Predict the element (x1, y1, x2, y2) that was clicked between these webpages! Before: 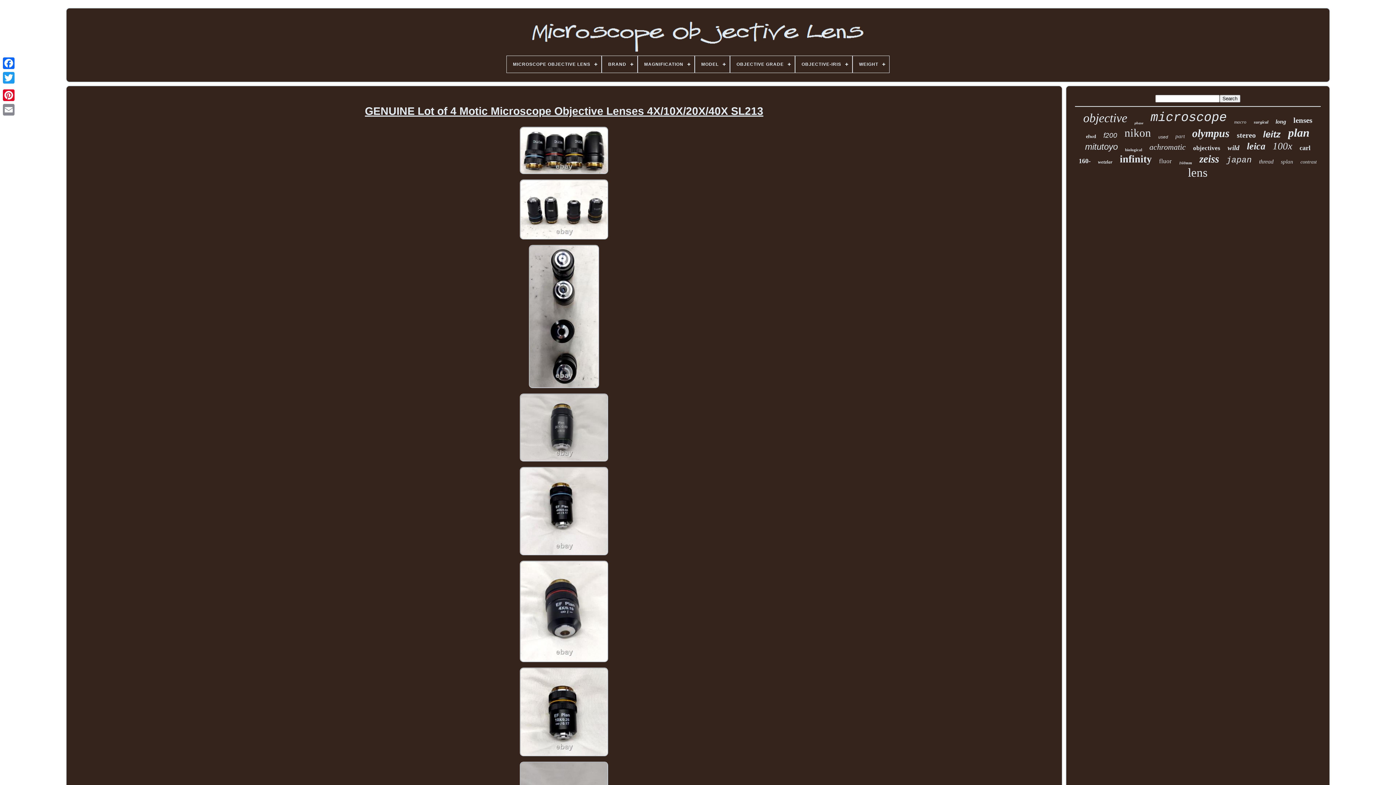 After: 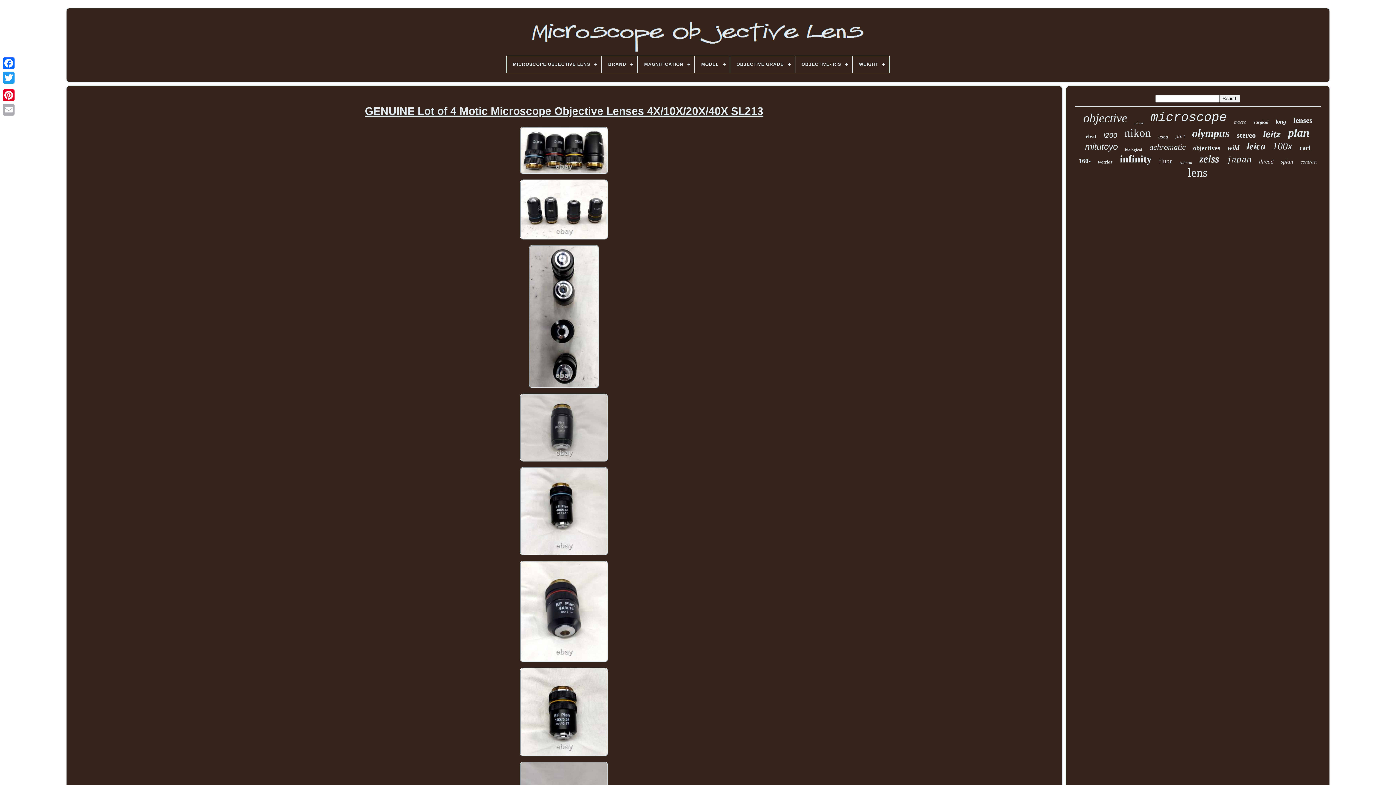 Action: bbox: (1, 102, 16, 117)